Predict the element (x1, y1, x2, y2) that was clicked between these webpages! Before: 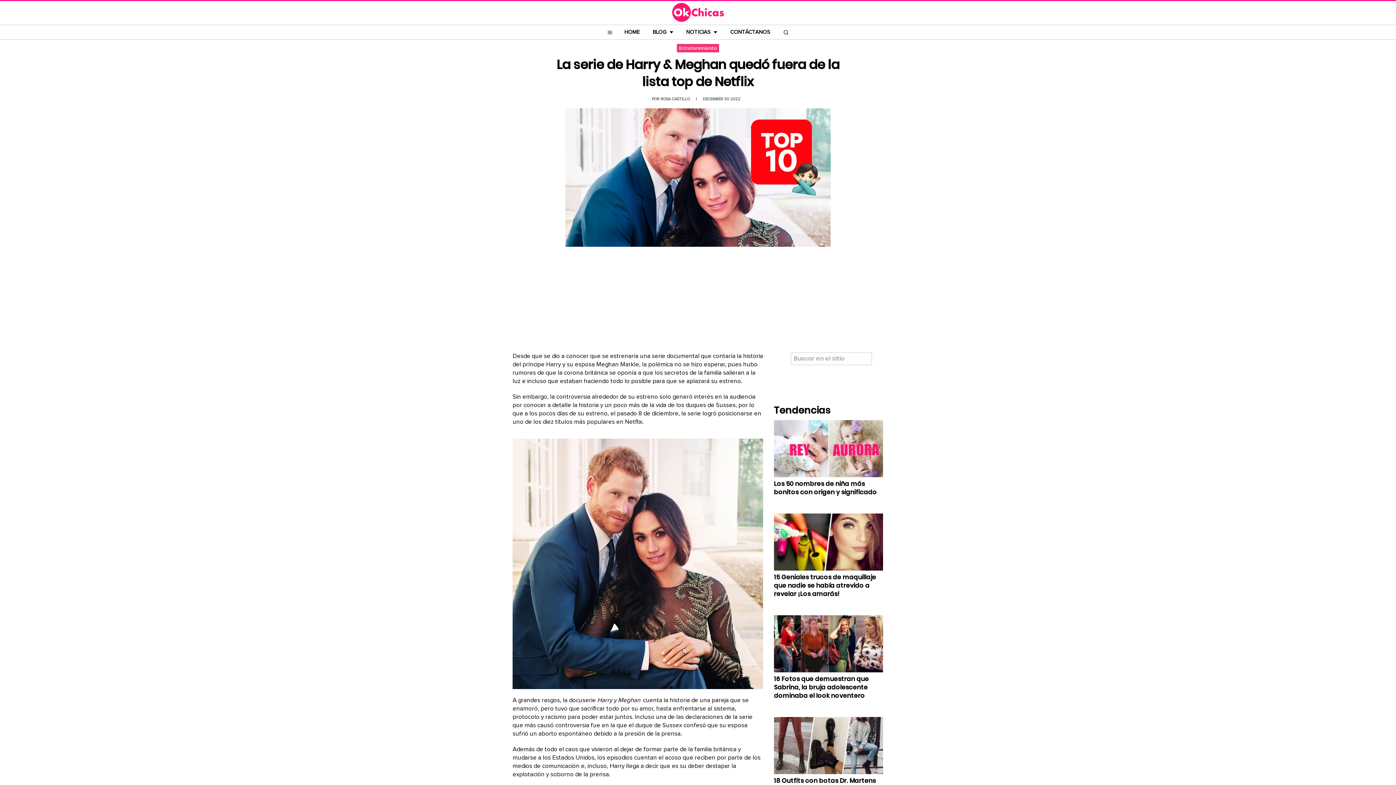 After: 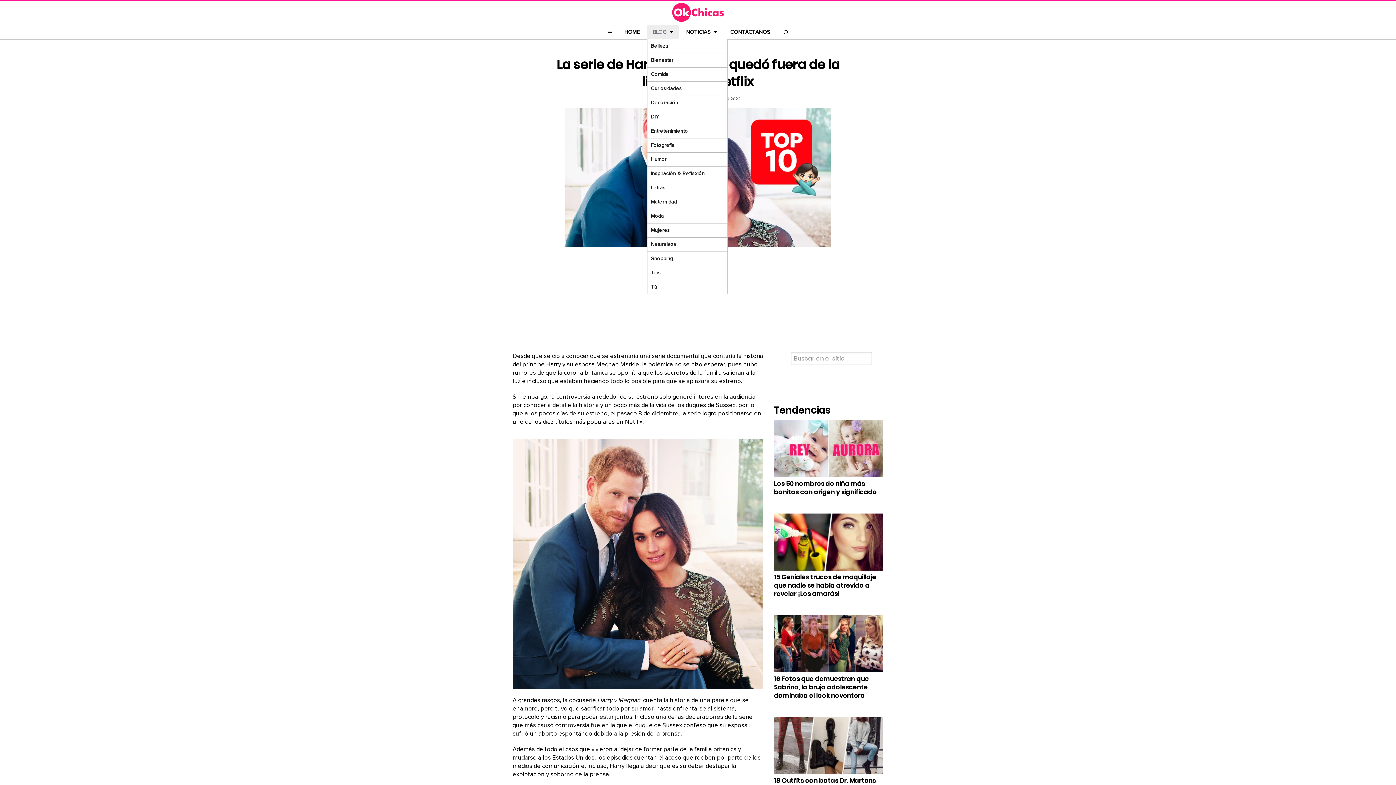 Action: bbox: (647, 25, 679, 39) label: BLOG